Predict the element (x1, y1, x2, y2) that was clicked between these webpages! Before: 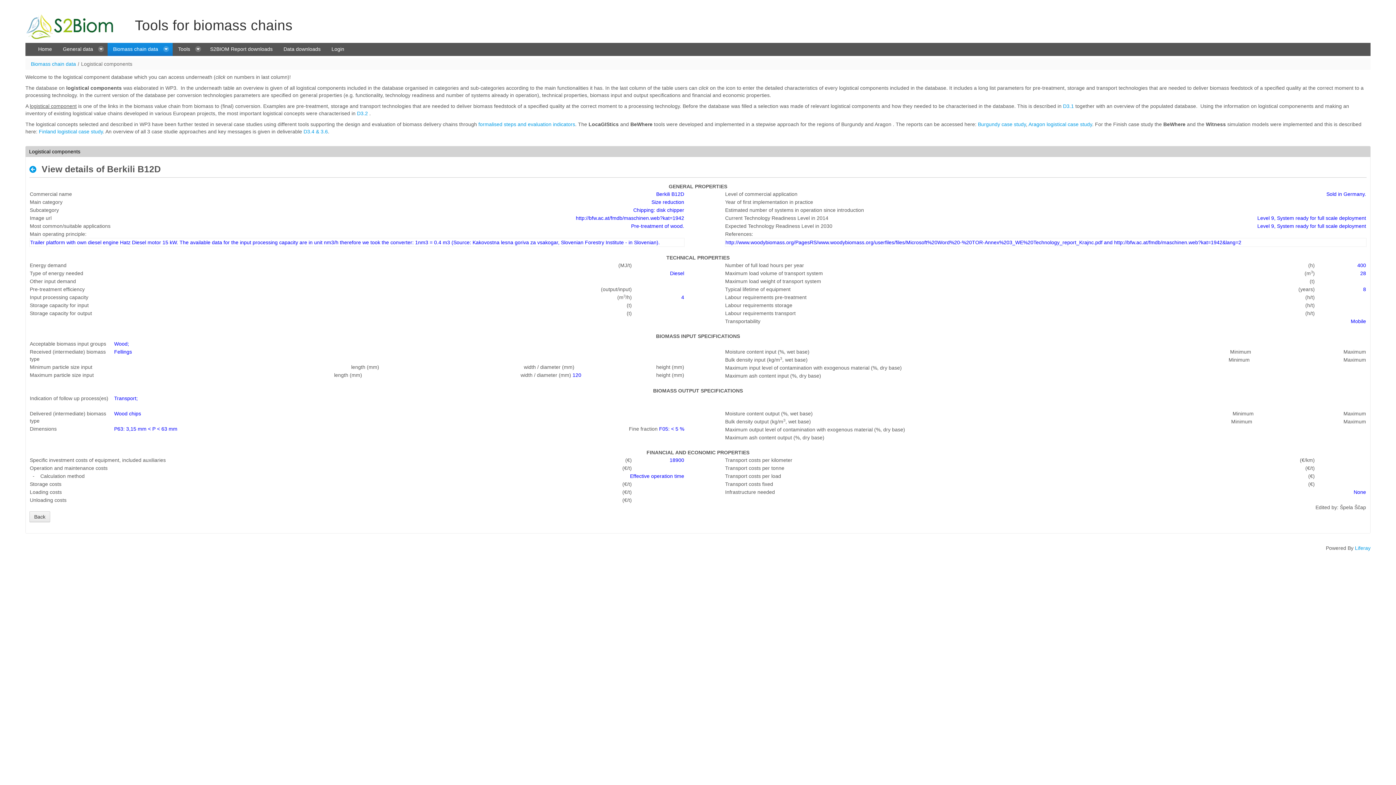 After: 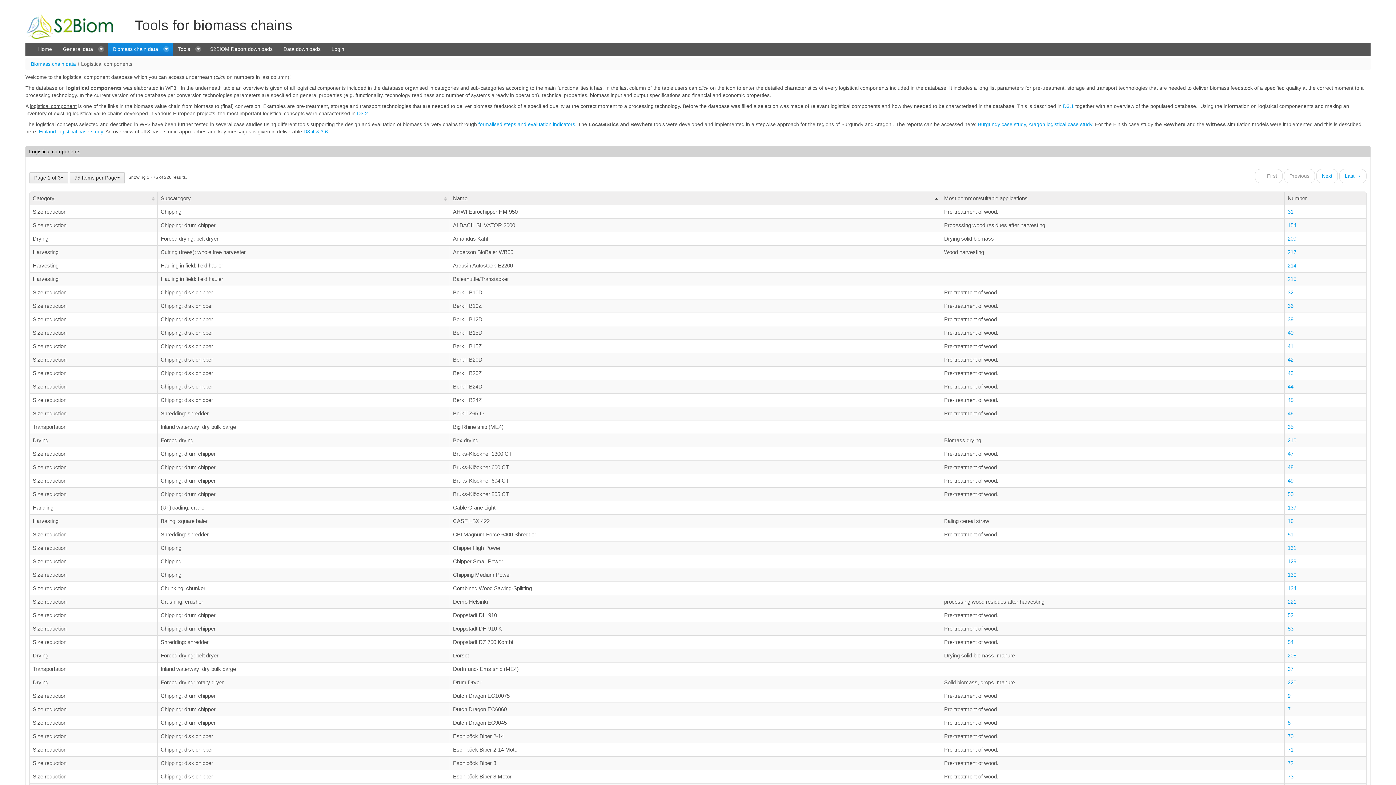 Action: bbox: (81, 60, 132, 66) label: Logistical components